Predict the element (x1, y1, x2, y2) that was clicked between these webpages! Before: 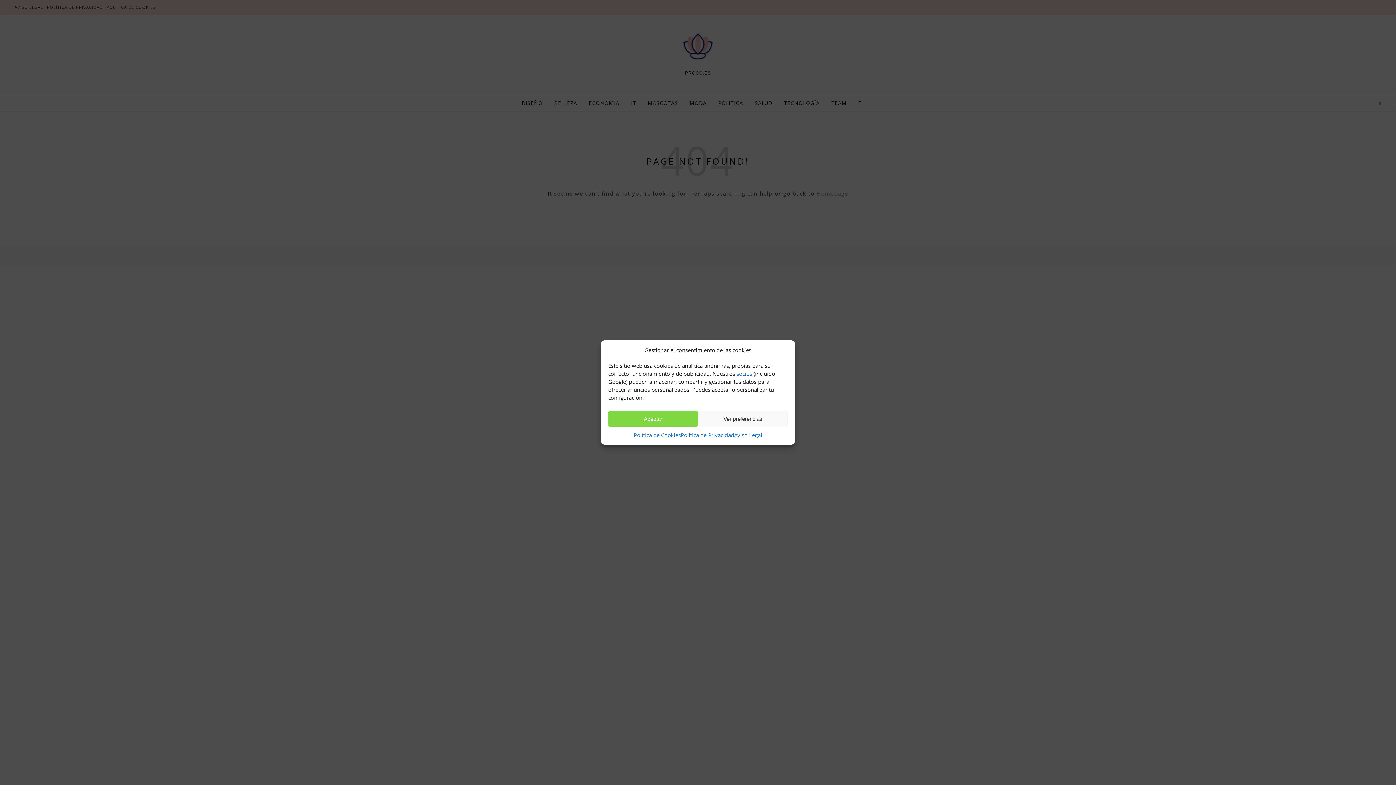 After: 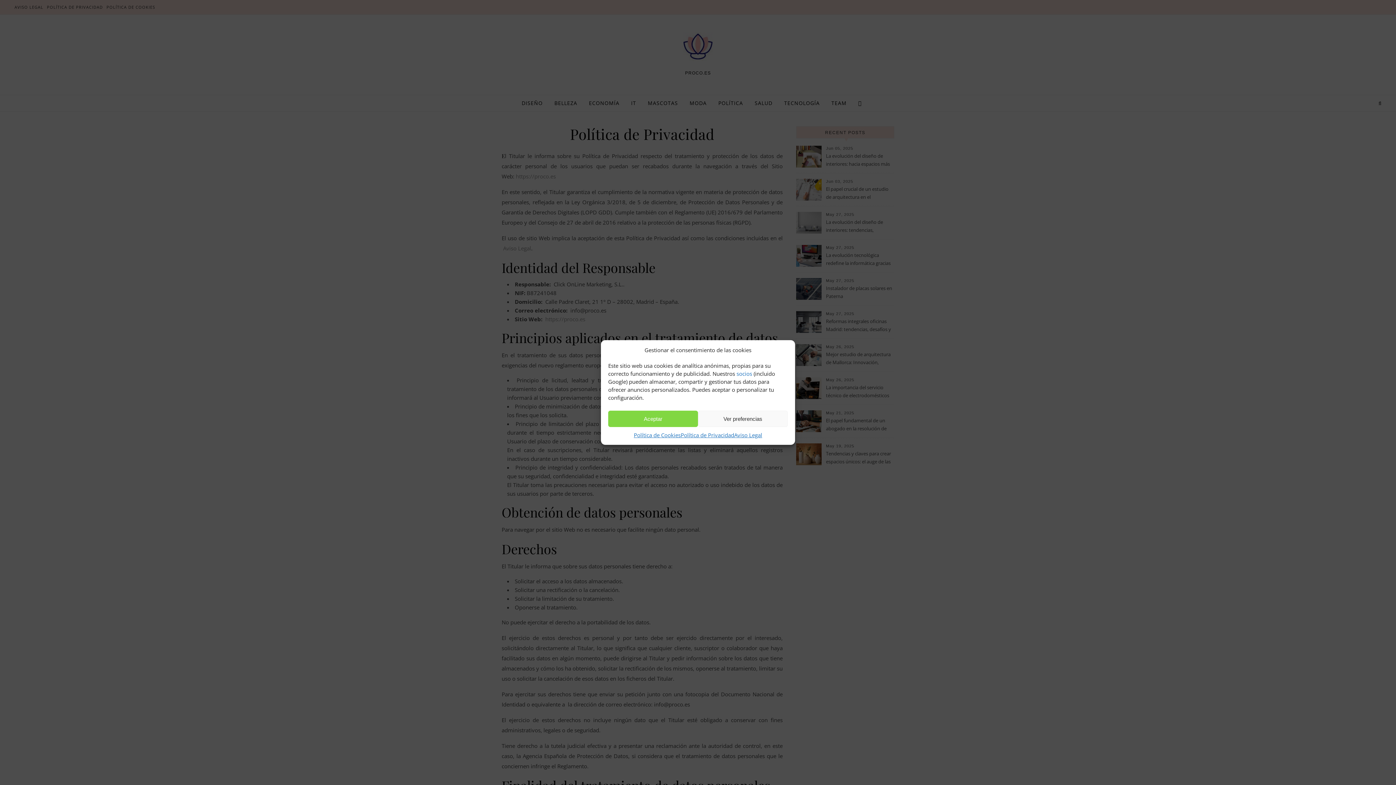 Action: label: Política de Privacidad bbox: (680, 430, 734, 439)